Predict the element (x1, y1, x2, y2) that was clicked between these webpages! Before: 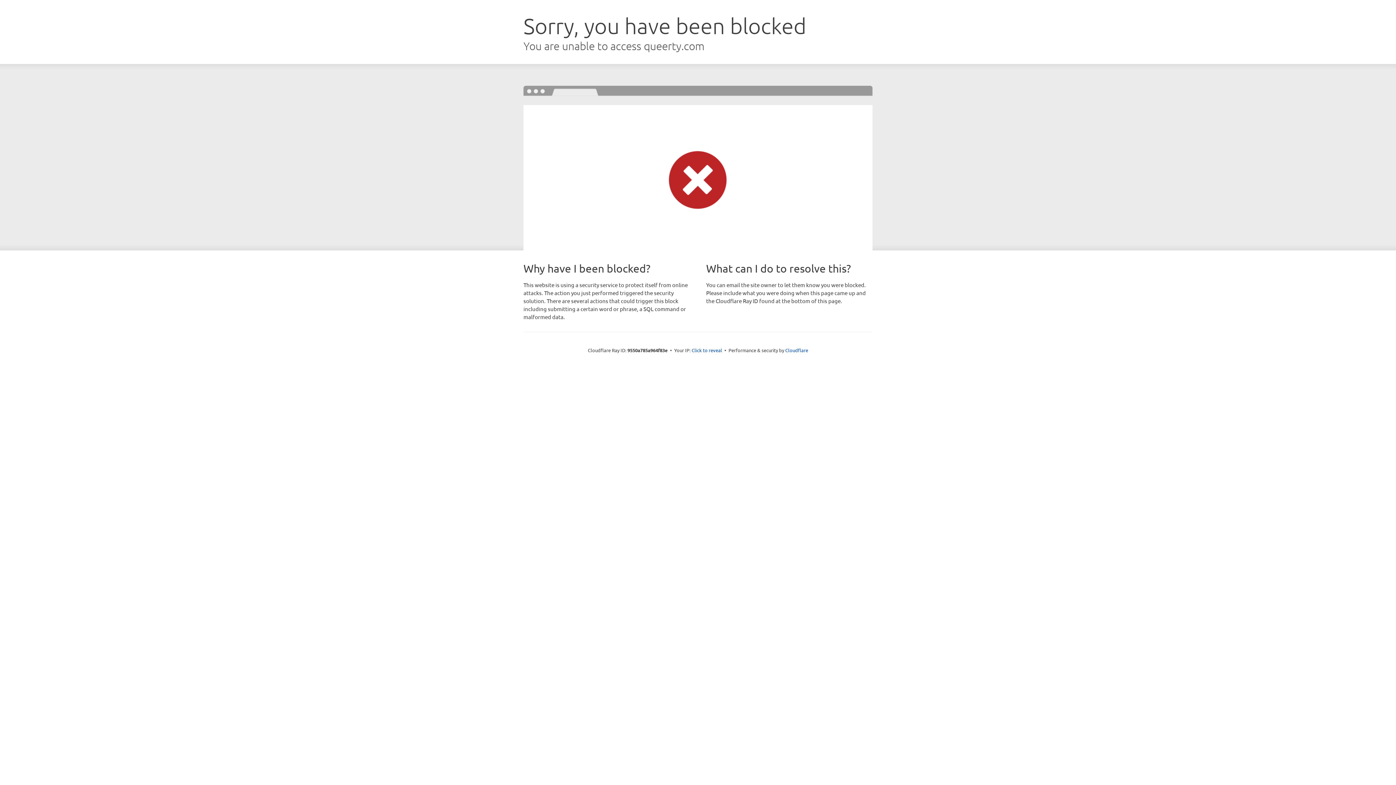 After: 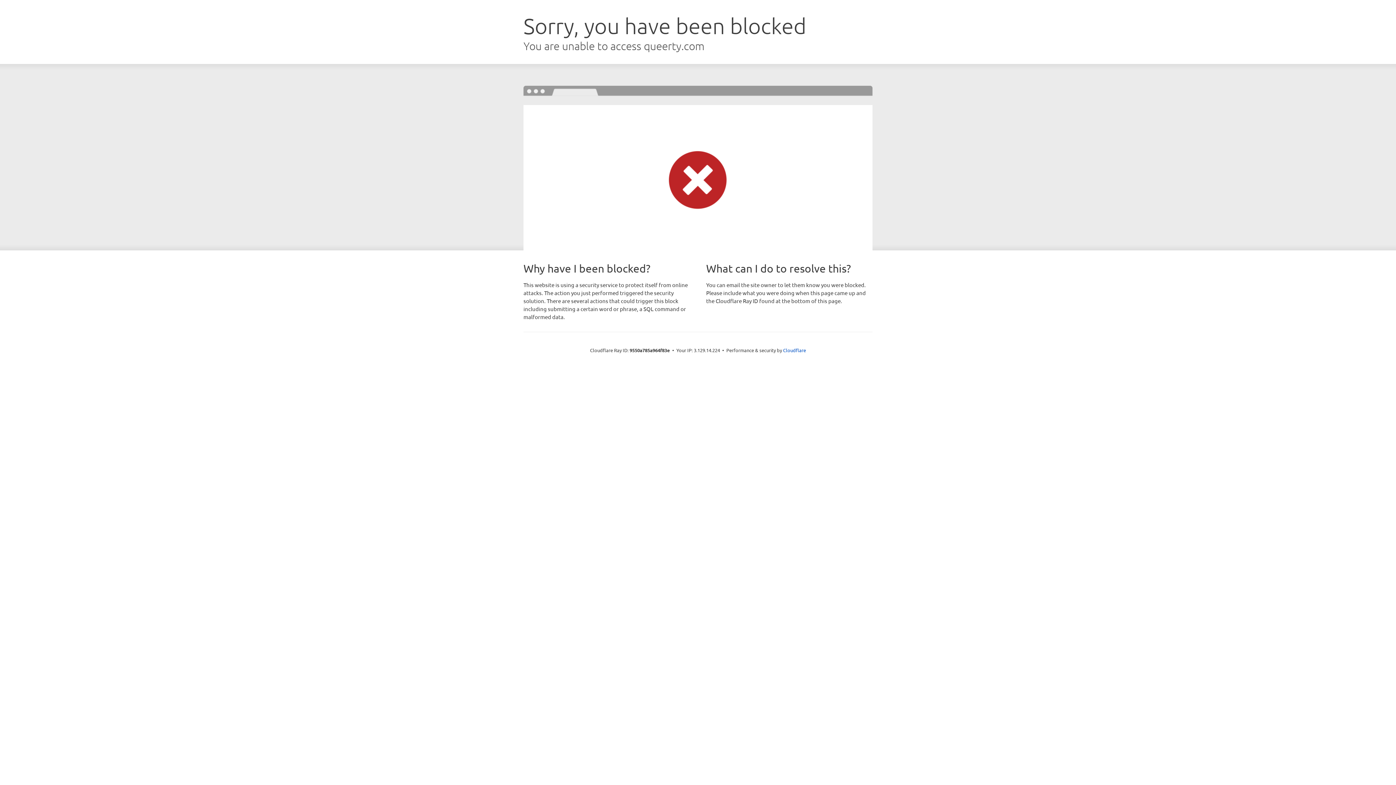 Action: label: Click to reveal bbox: (691, 346, 722, 353)